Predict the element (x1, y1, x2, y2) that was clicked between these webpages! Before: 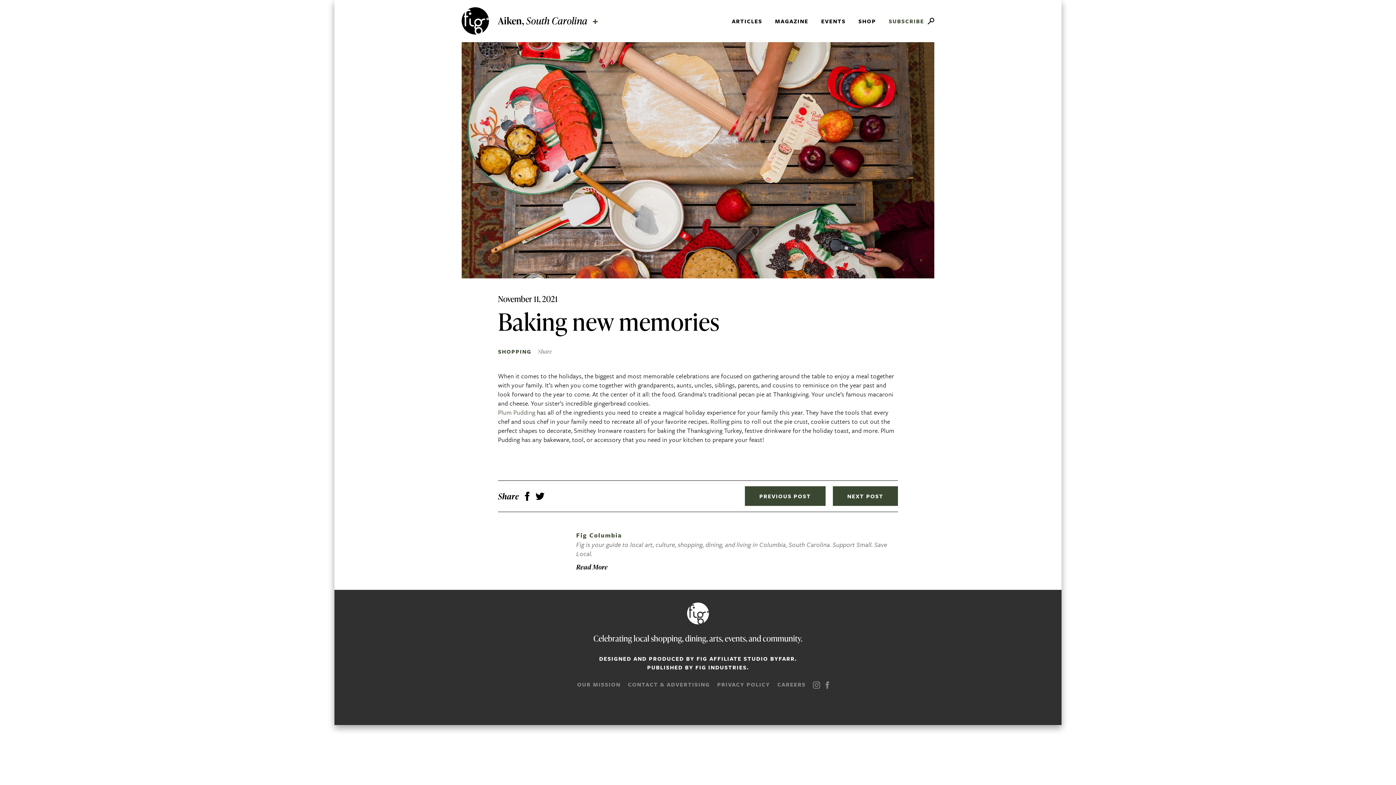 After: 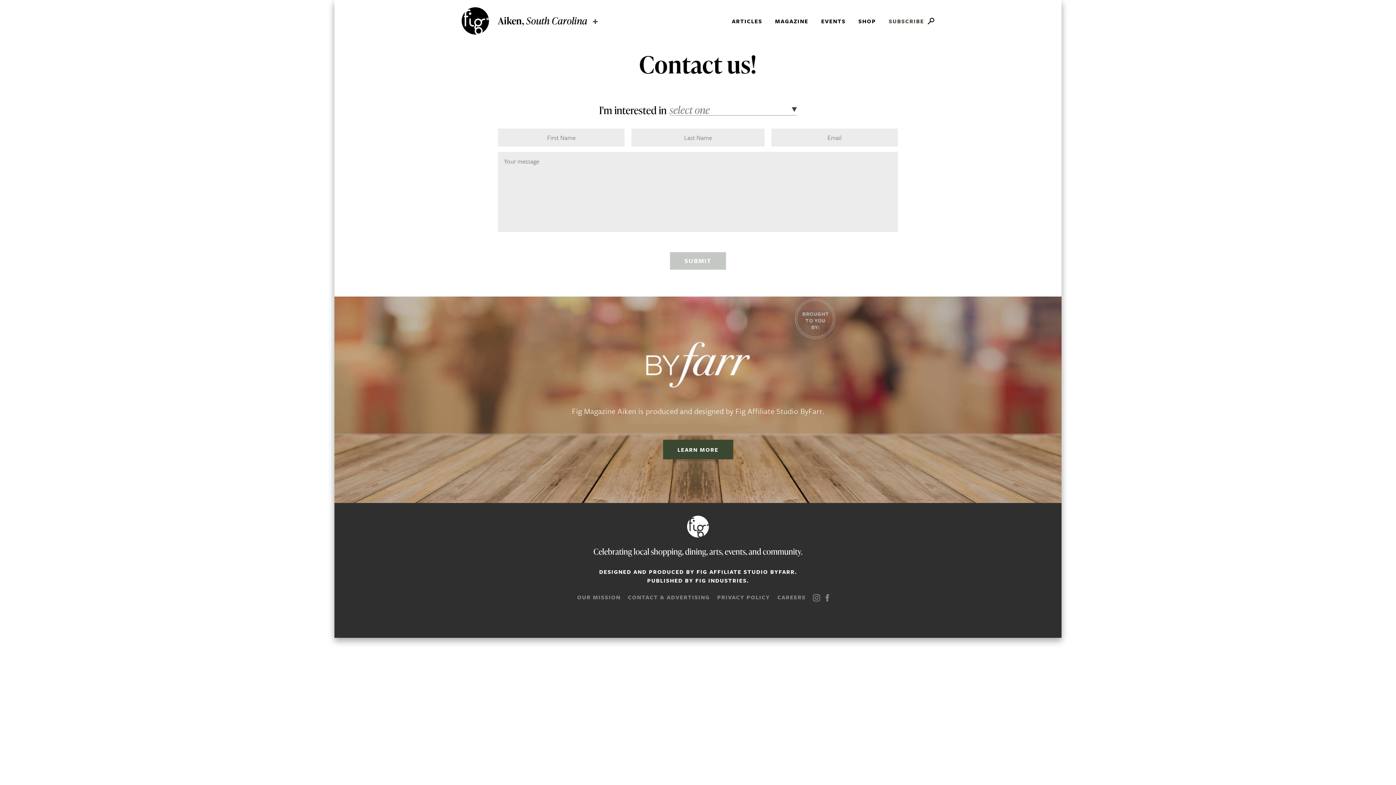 Action: label: CONTACT & ADVERTISING bbox: (628, 680, 710, 688)